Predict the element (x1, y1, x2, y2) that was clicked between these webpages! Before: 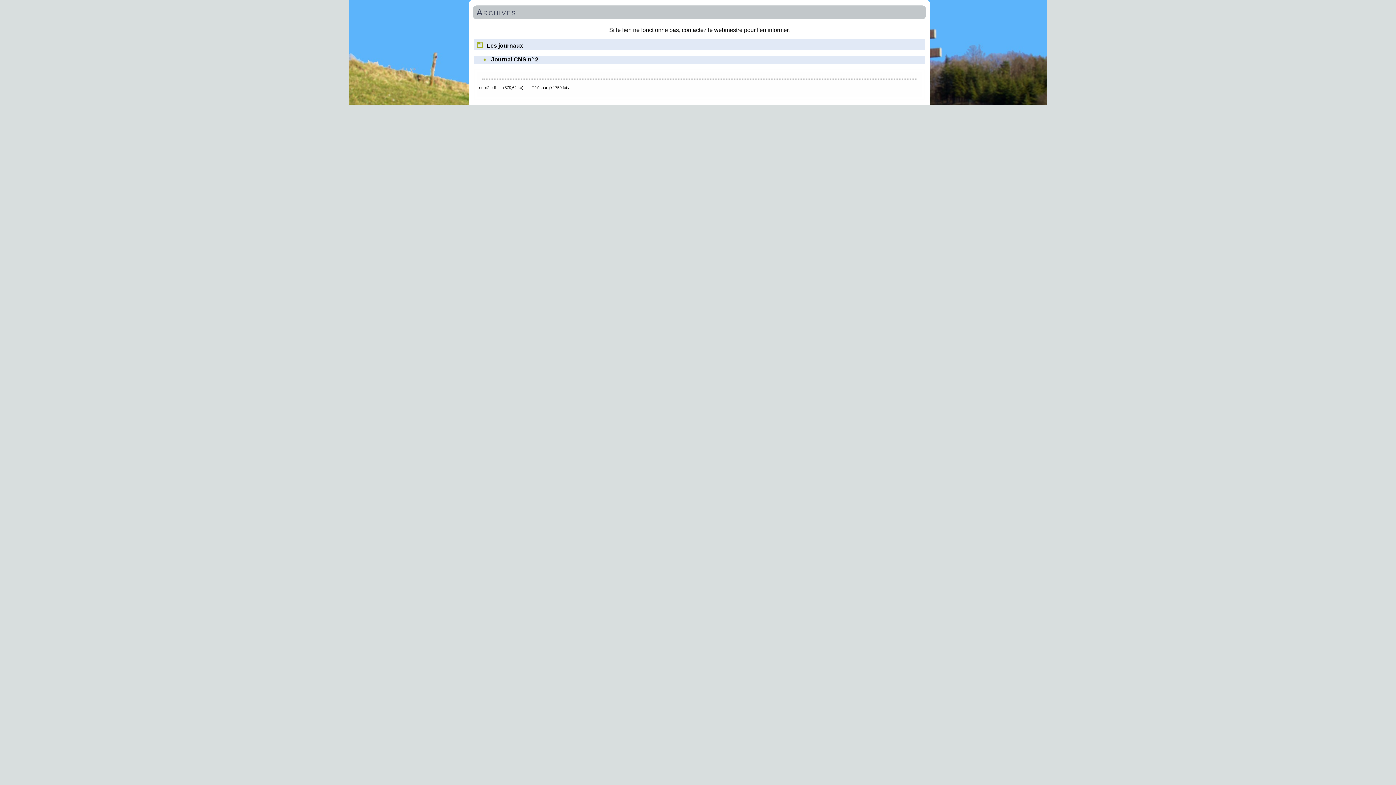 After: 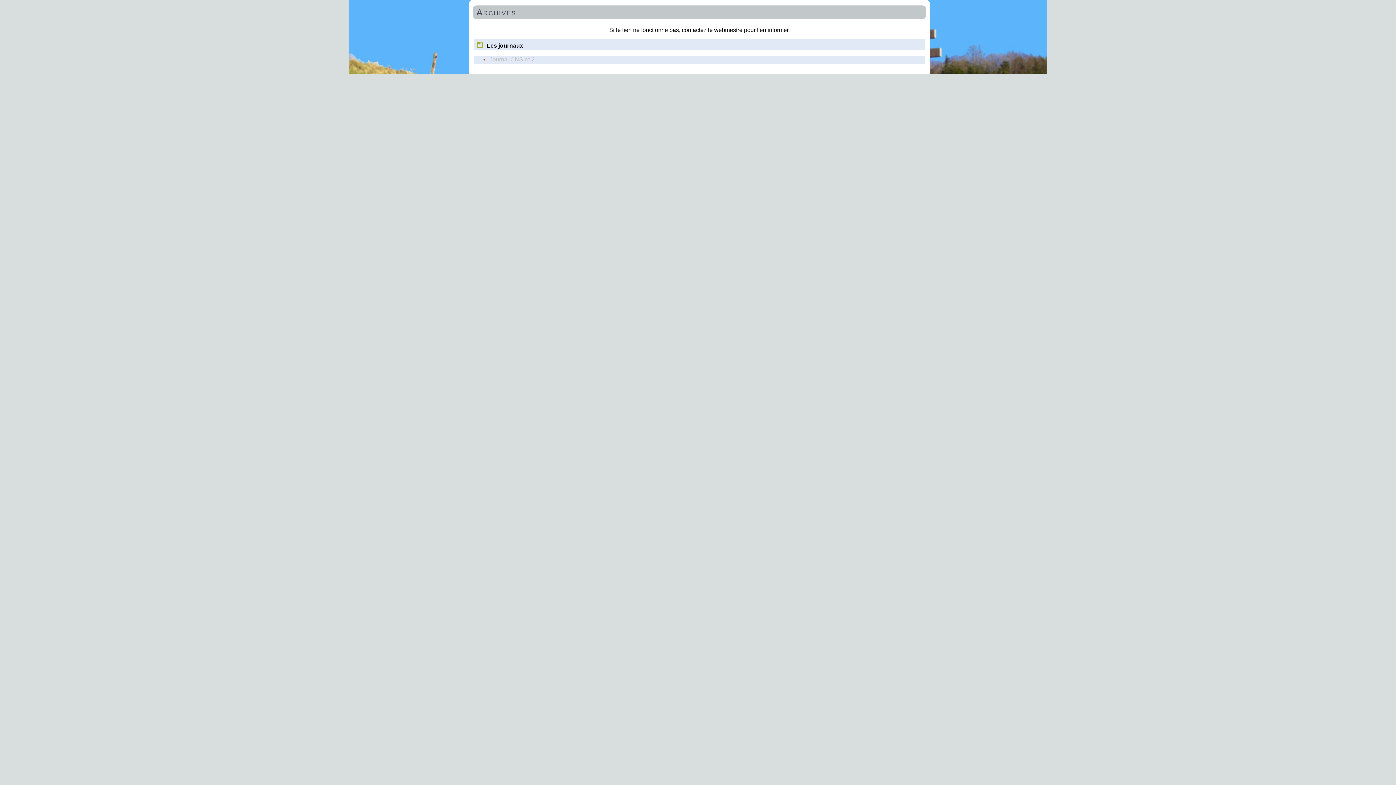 Action: label: Journal CNS n° 2 bbox: (491, 56, 538, 62)